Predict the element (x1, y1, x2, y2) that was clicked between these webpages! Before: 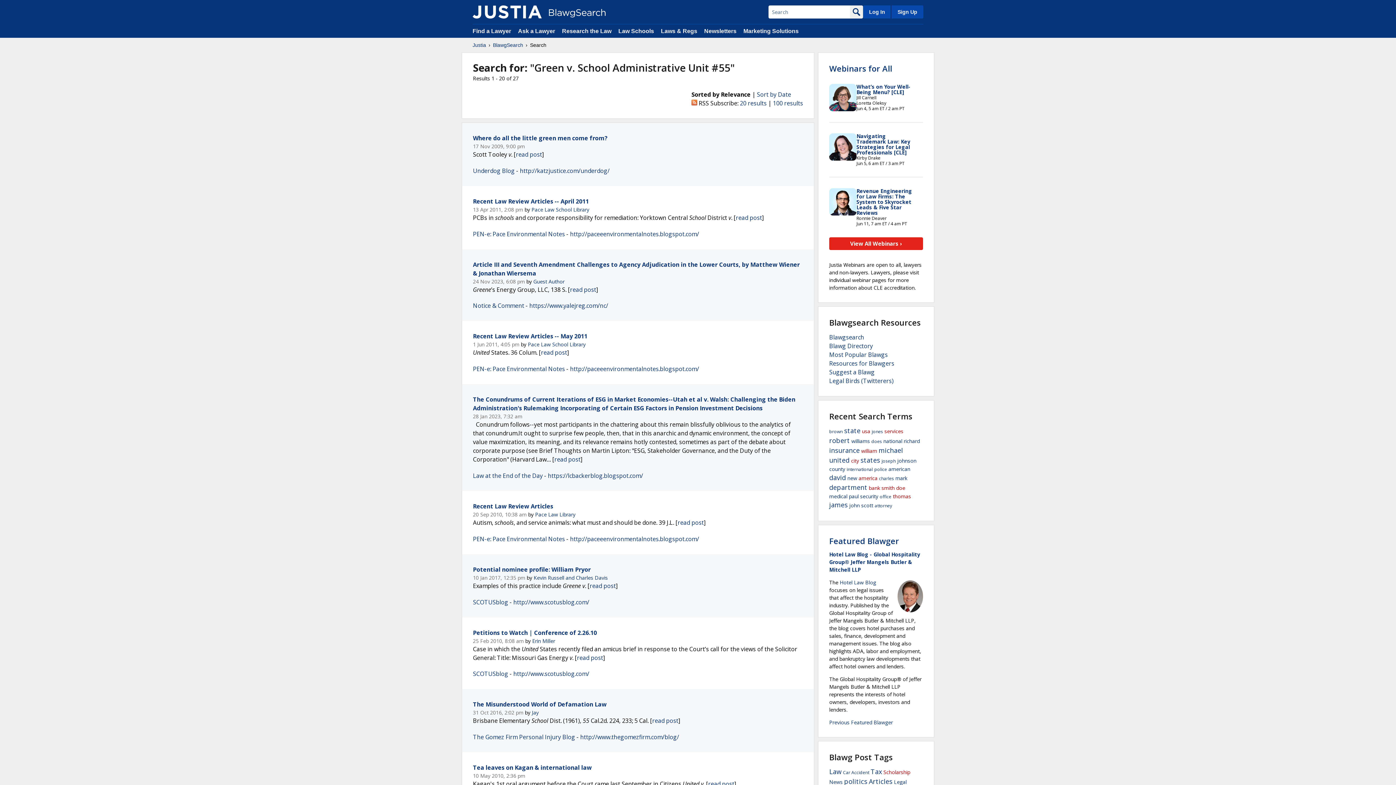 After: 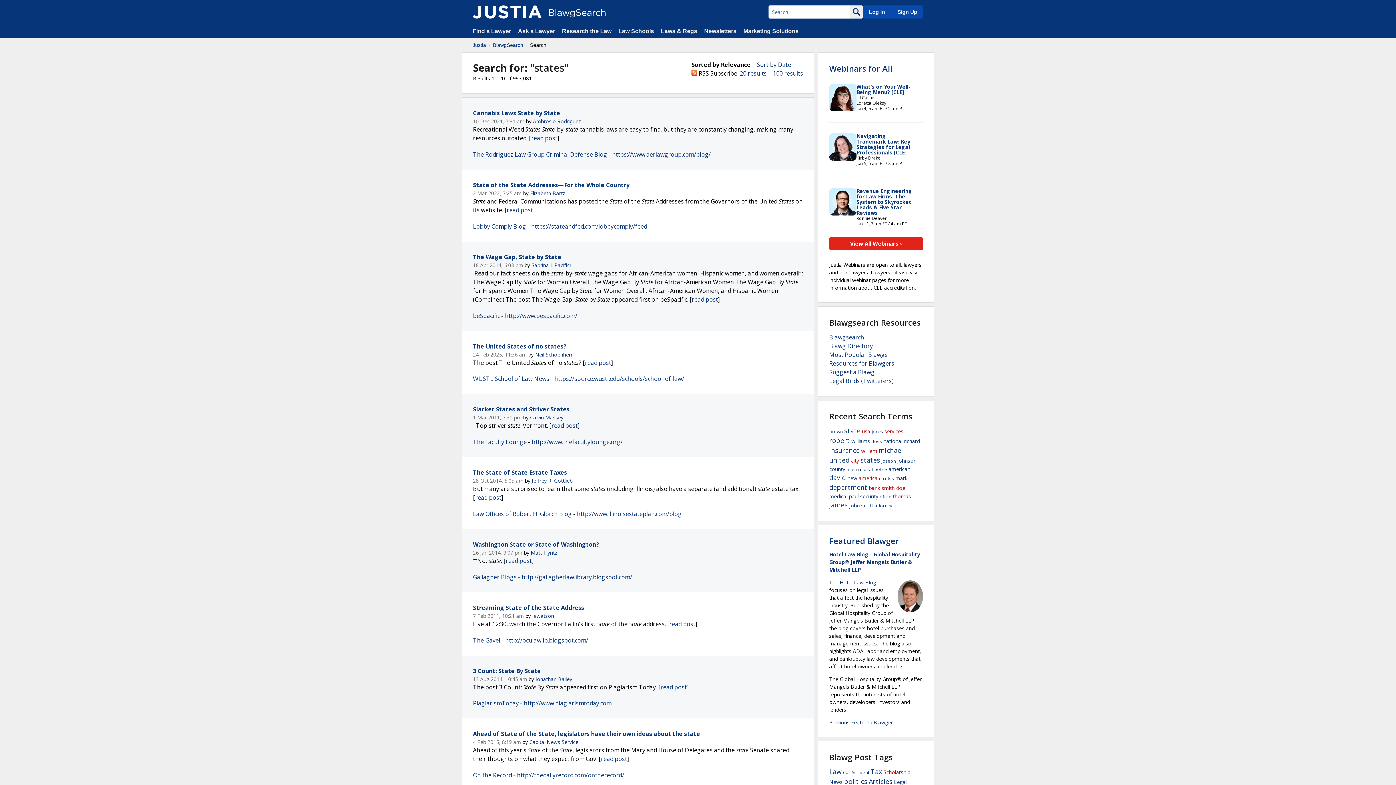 Action: label: states bbox: (860, 456, 880, 464)